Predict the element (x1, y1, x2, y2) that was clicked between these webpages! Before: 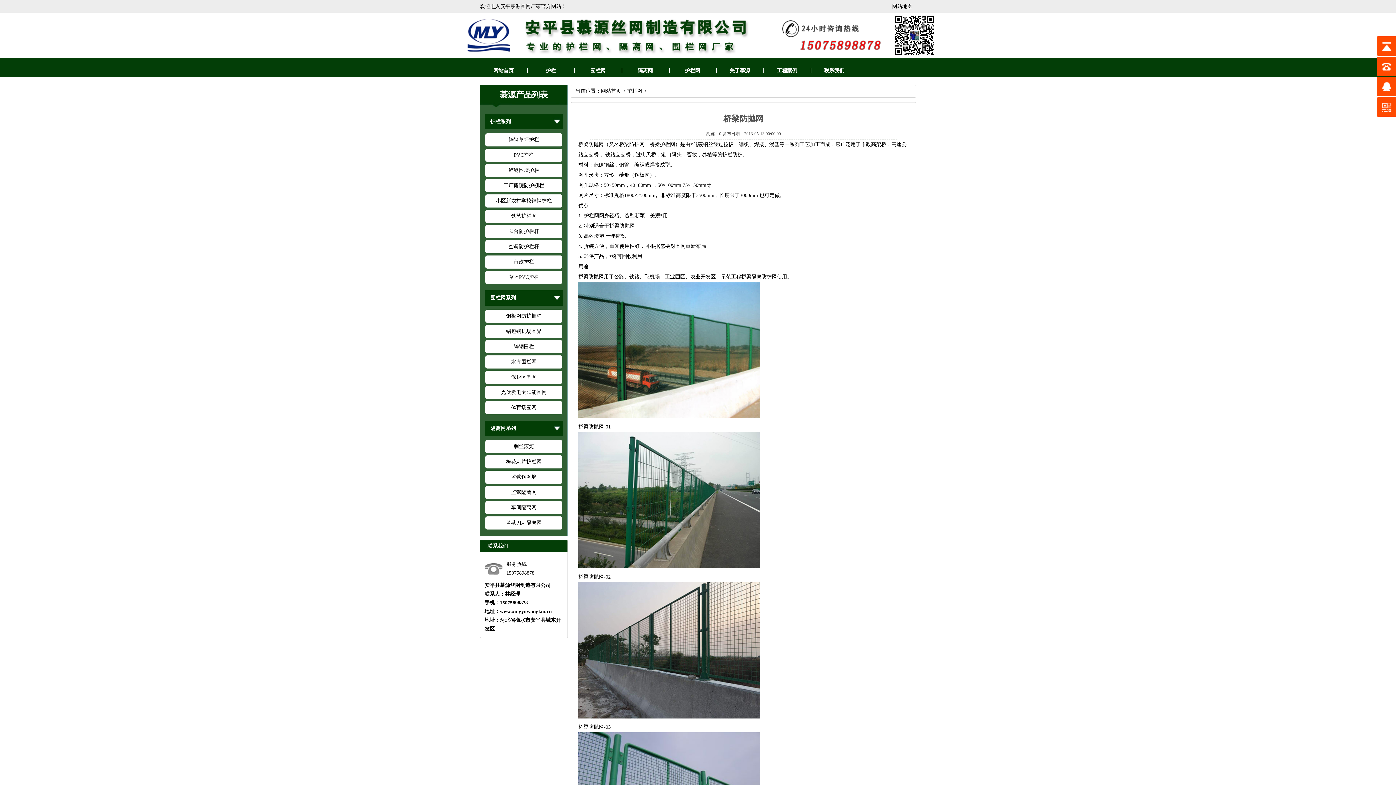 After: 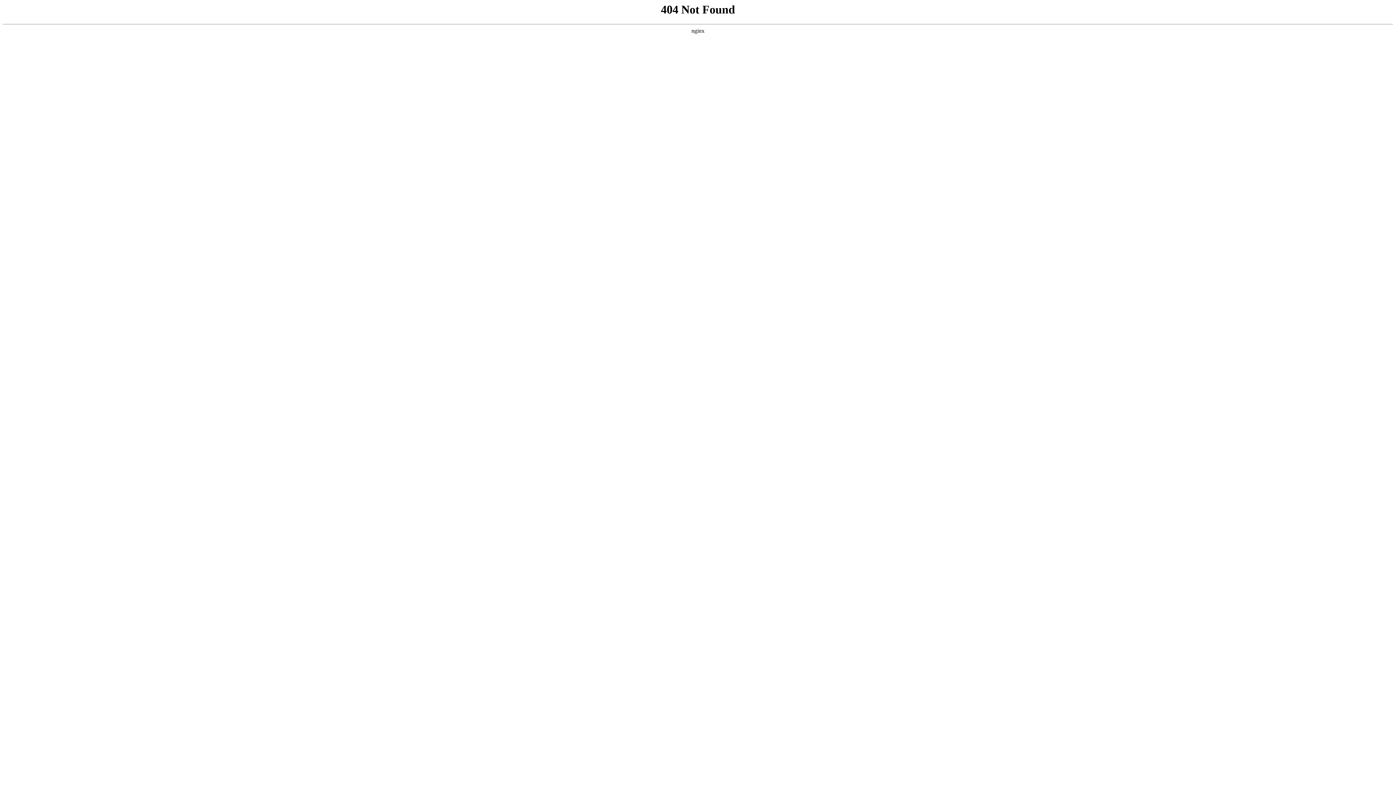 Action: bbox: (455, 53, 891, 59)